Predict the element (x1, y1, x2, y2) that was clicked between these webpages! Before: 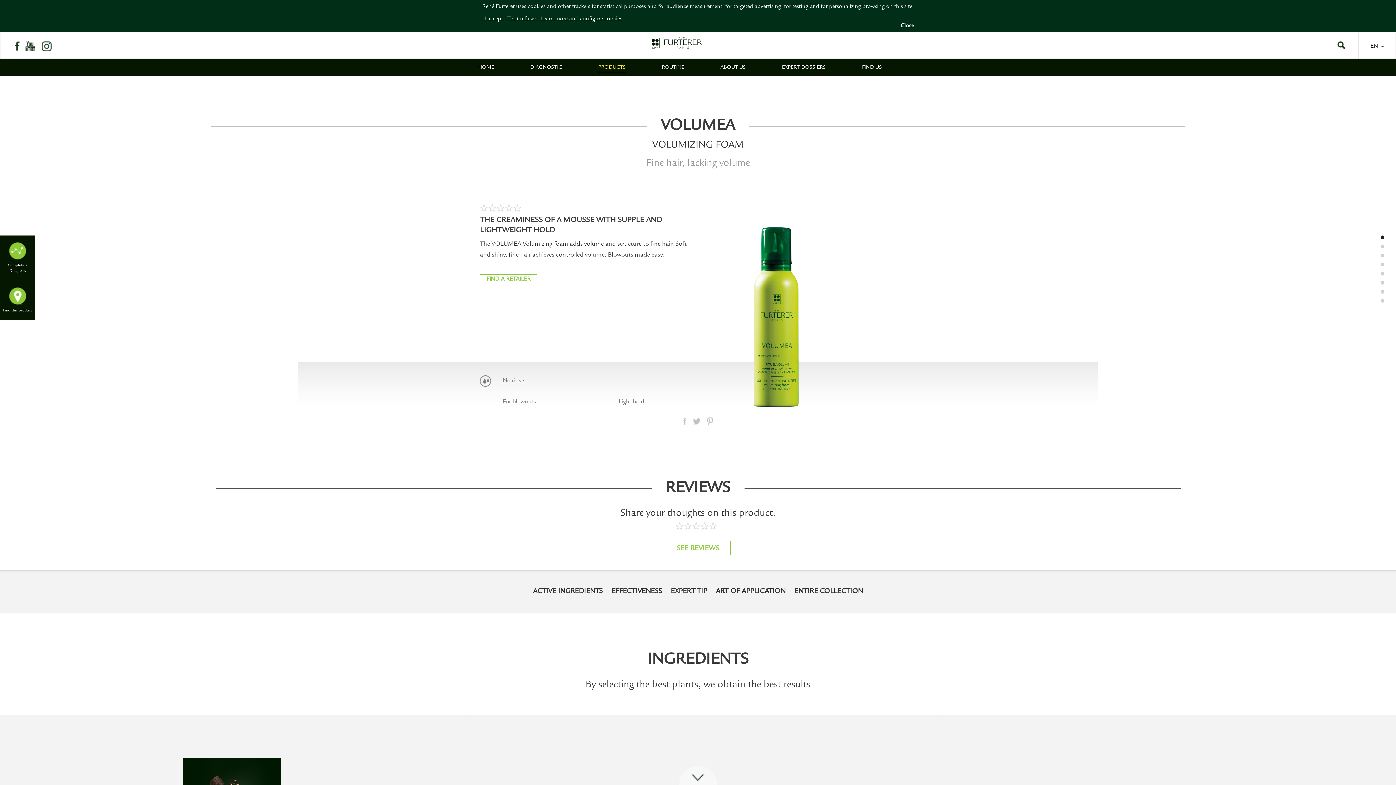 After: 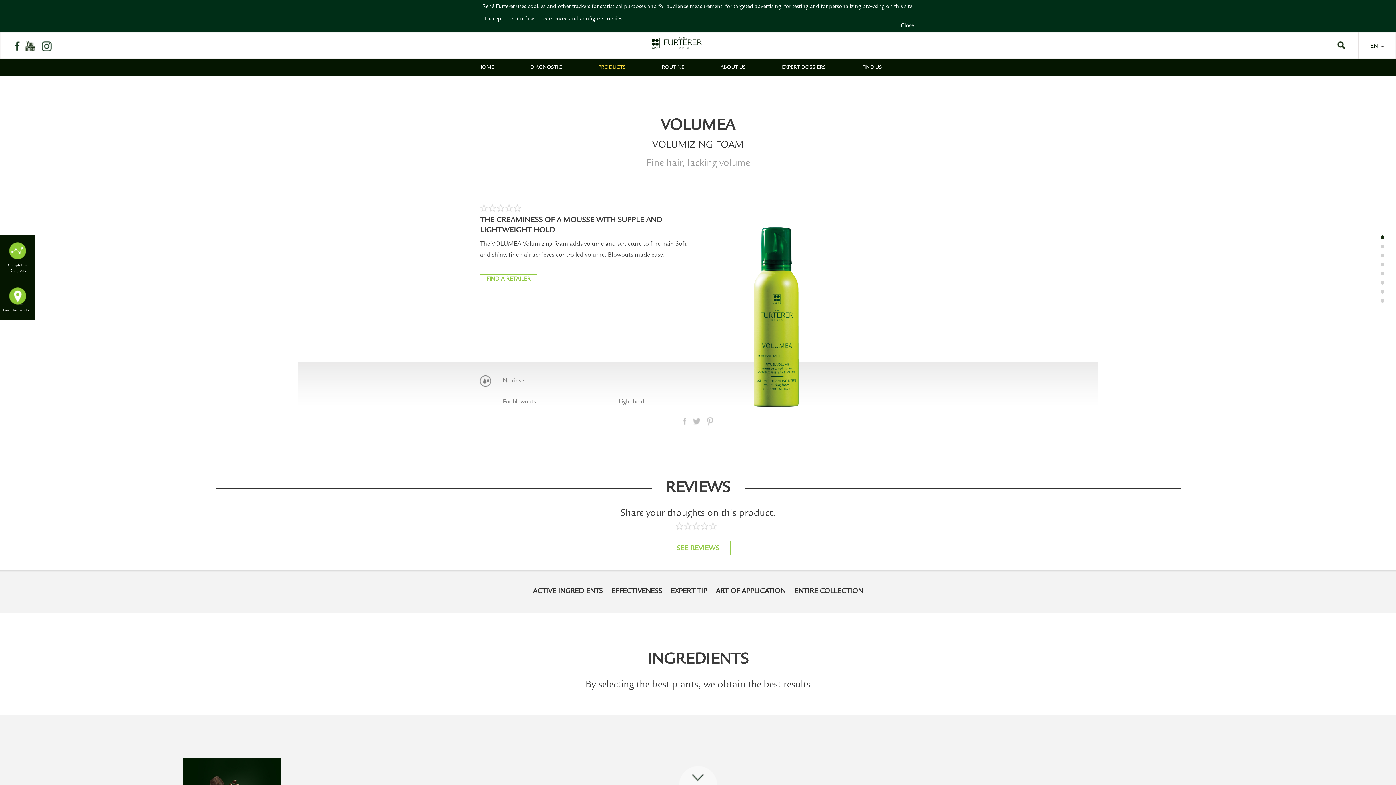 Action: bbox: (1381, 235, 1388, 239)